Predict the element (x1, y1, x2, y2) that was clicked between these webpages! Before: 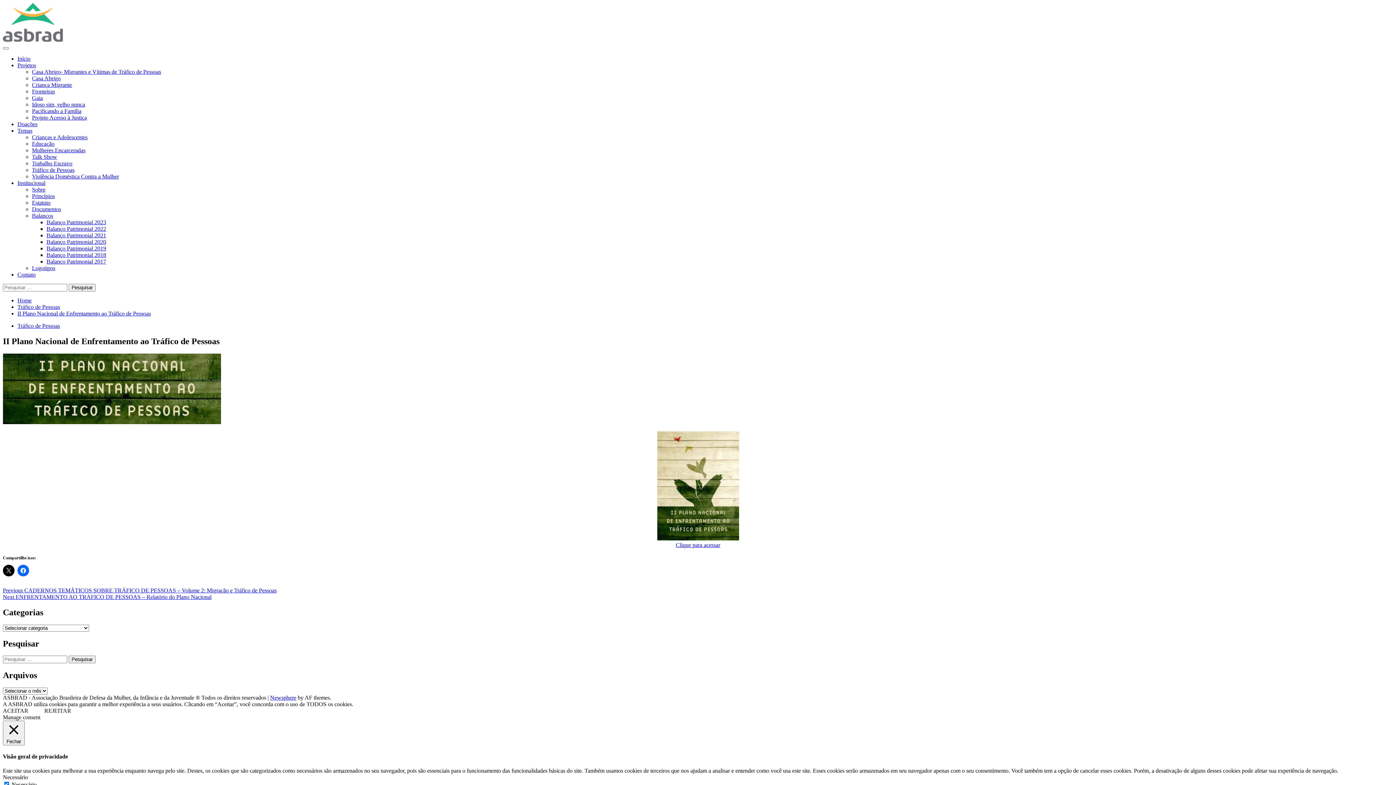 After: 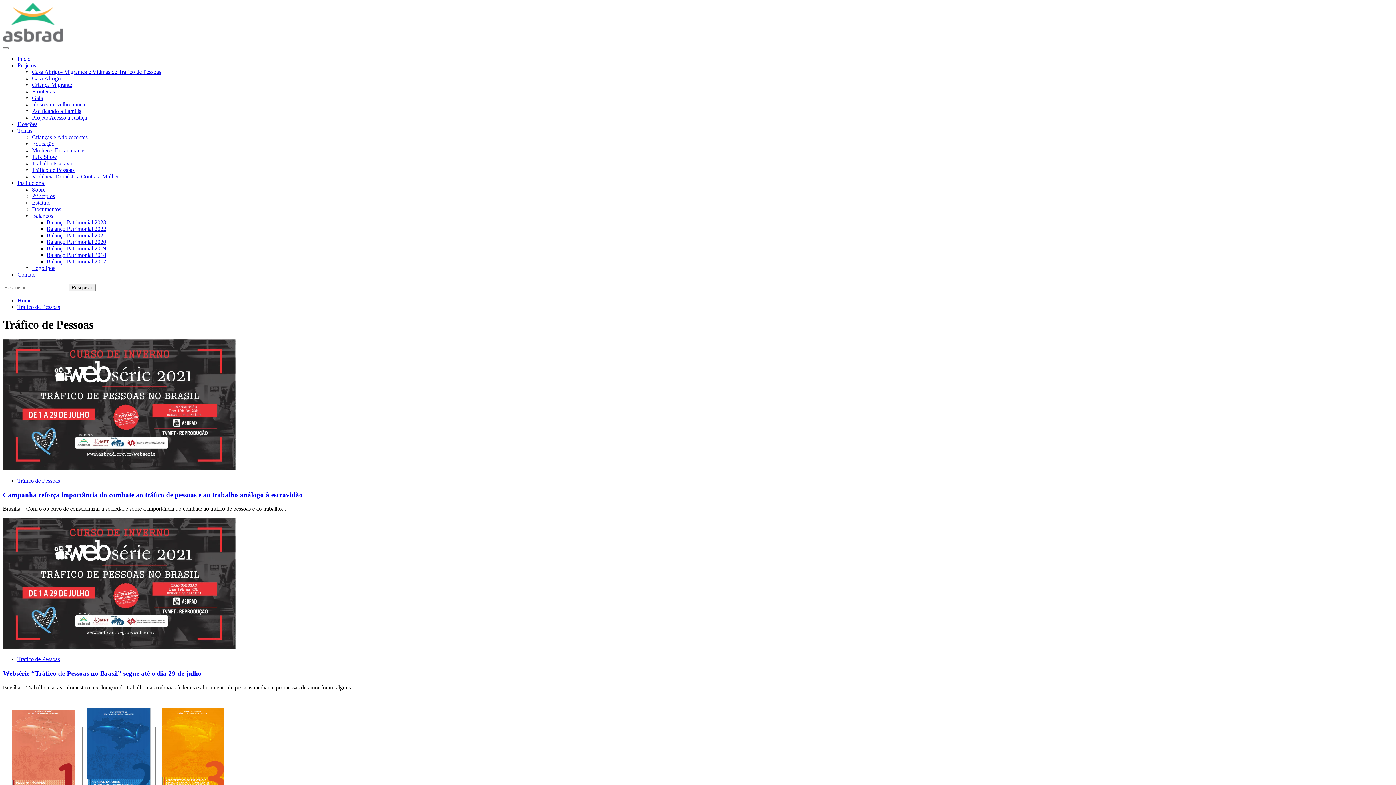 Action: label: Tráfico de Pessoas bbox: (17, 322, 60, 329)